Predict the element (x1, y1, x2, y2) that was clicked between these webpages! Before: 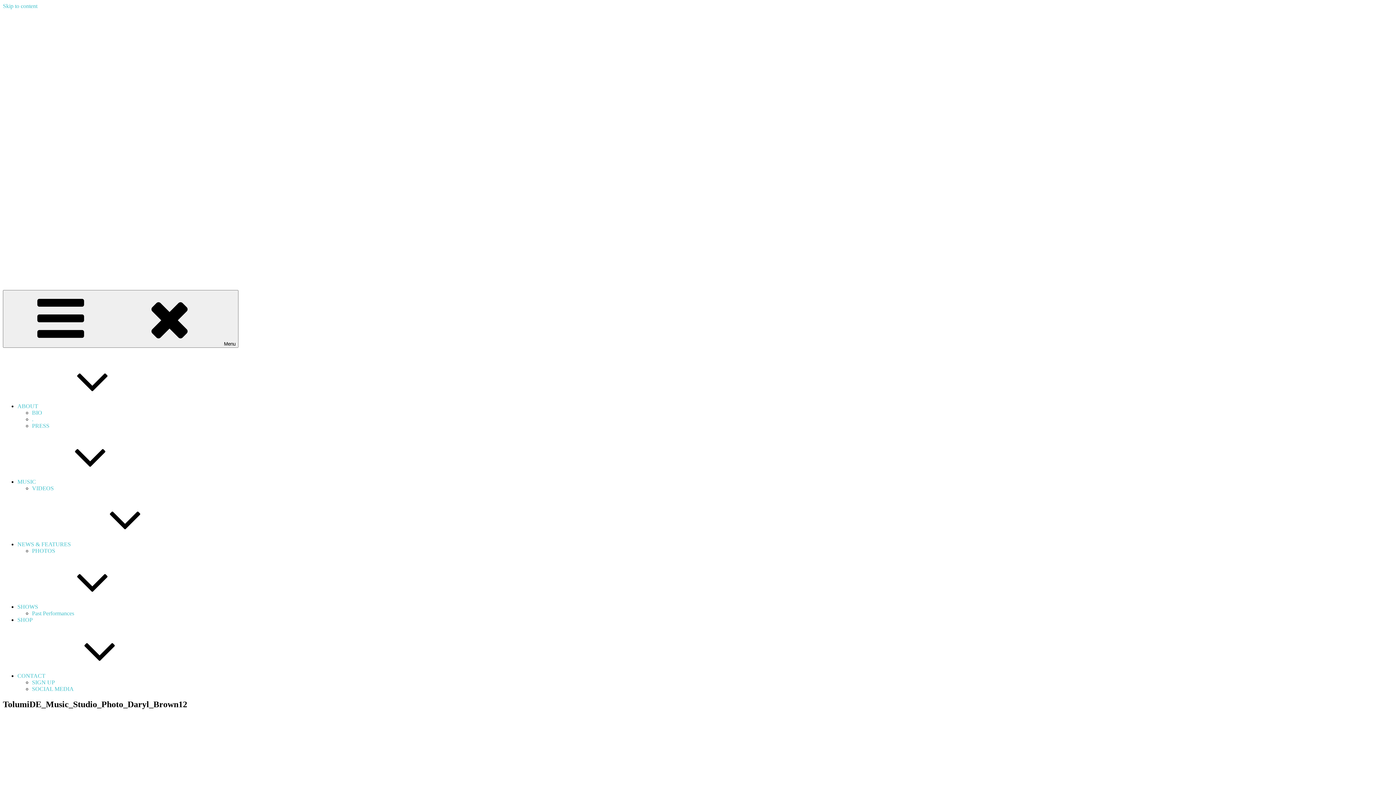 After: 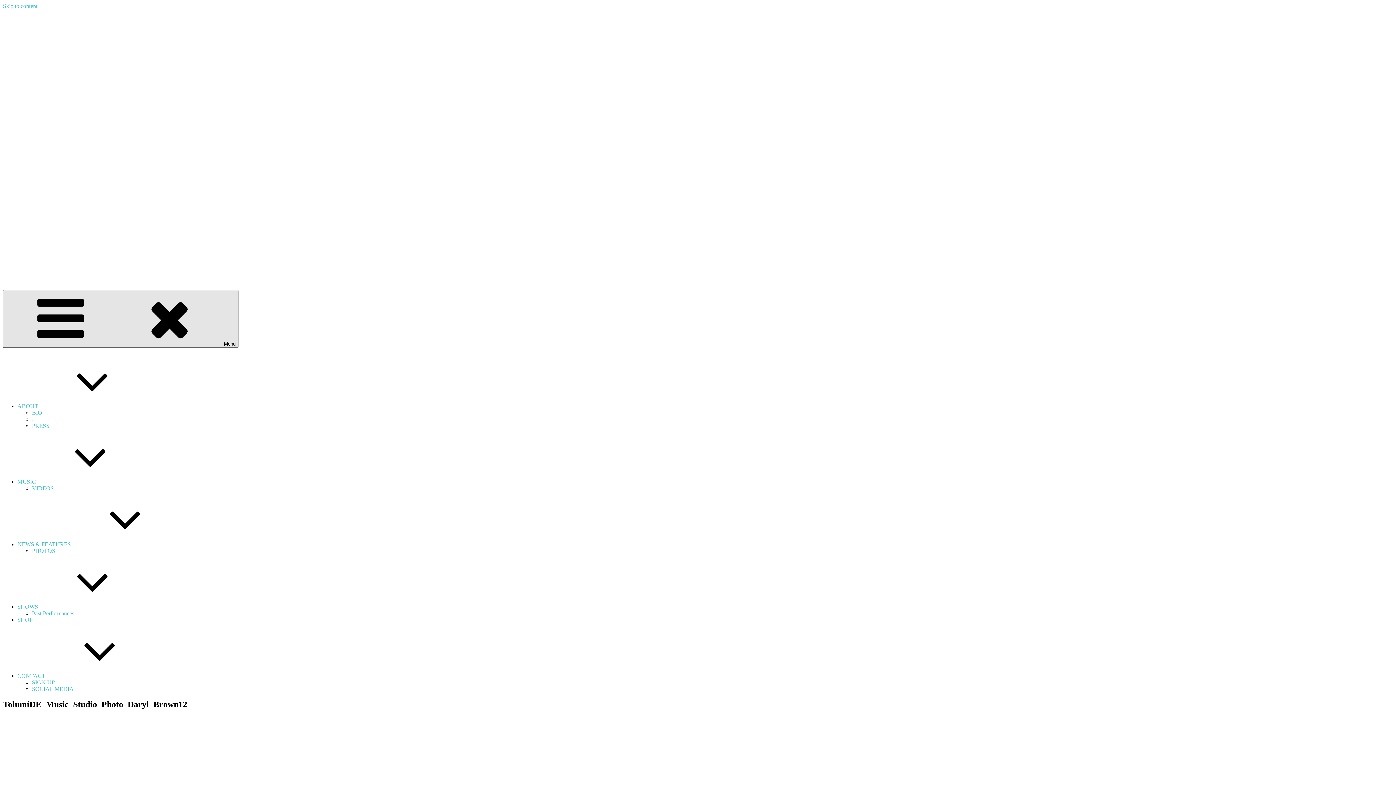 Action: bbox: (2, 290, 238, 348) label: Menu